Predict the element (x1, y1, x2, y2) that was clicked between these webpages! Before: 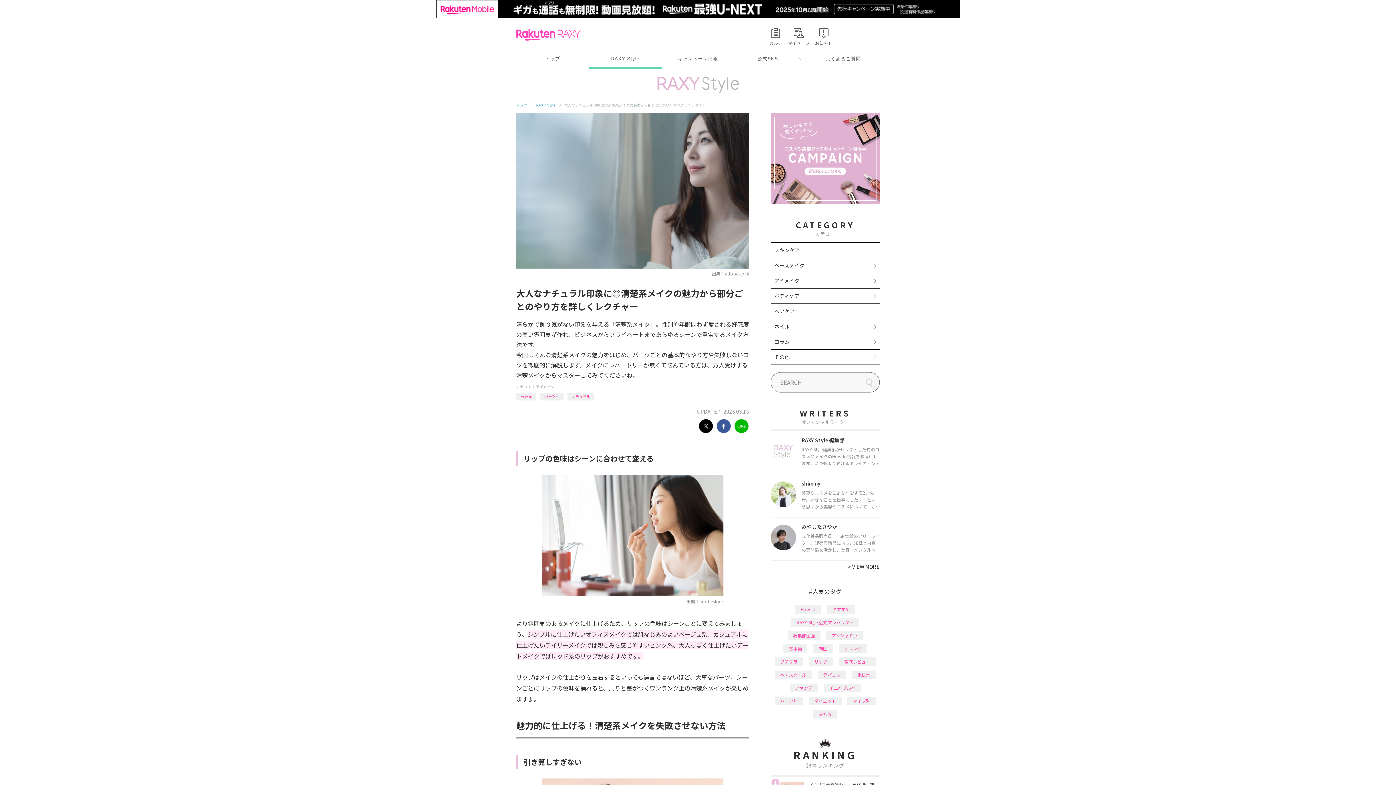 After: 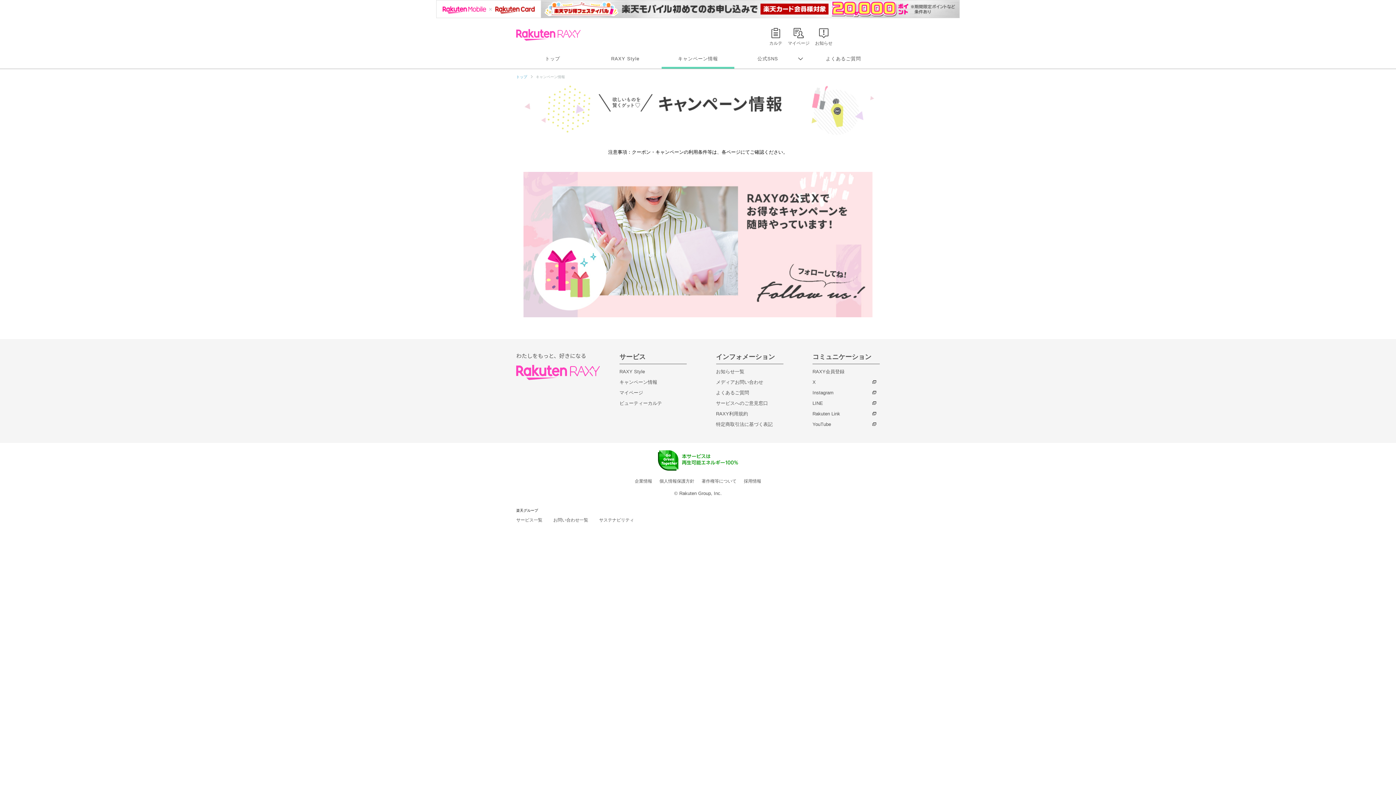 Action: label: キャンペーン情報 bbox: (661, 30, 734, 50)